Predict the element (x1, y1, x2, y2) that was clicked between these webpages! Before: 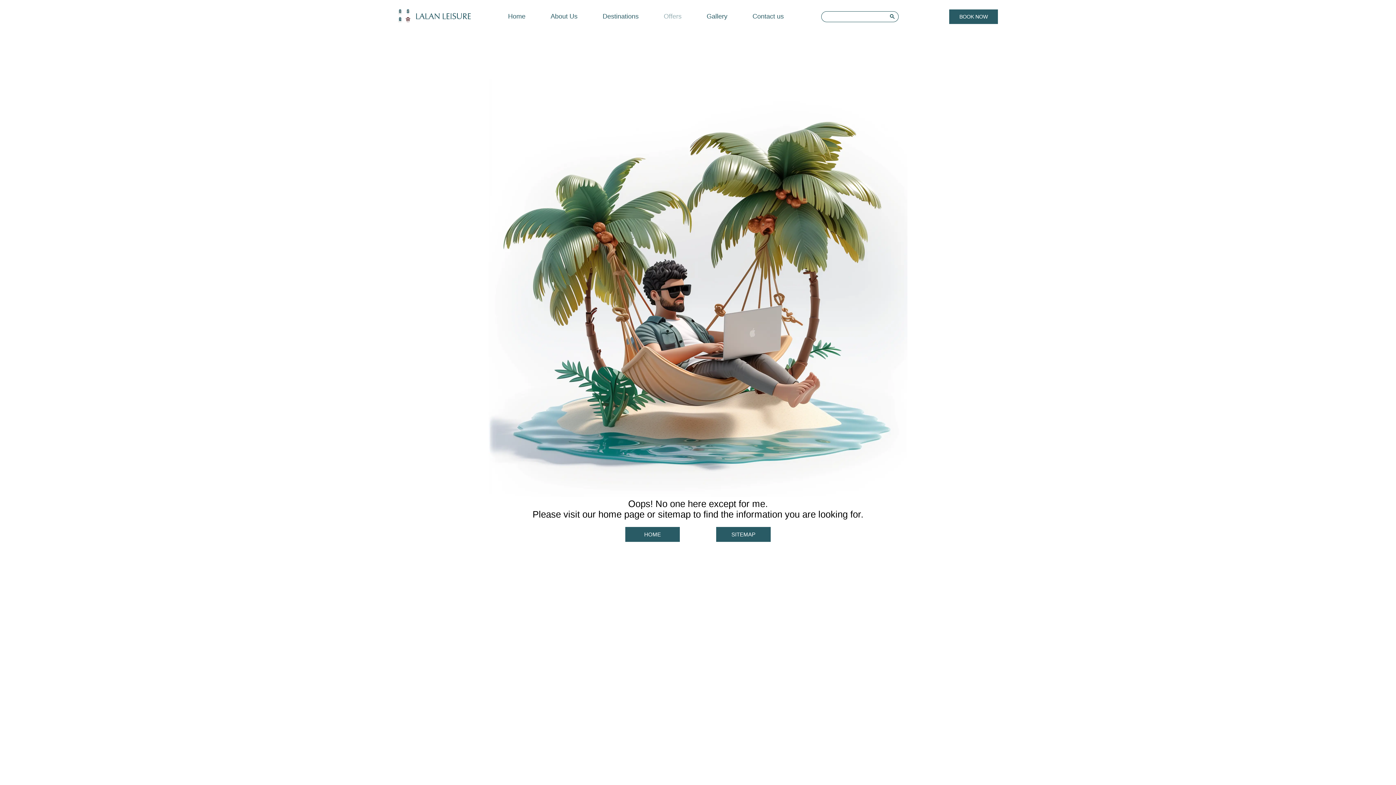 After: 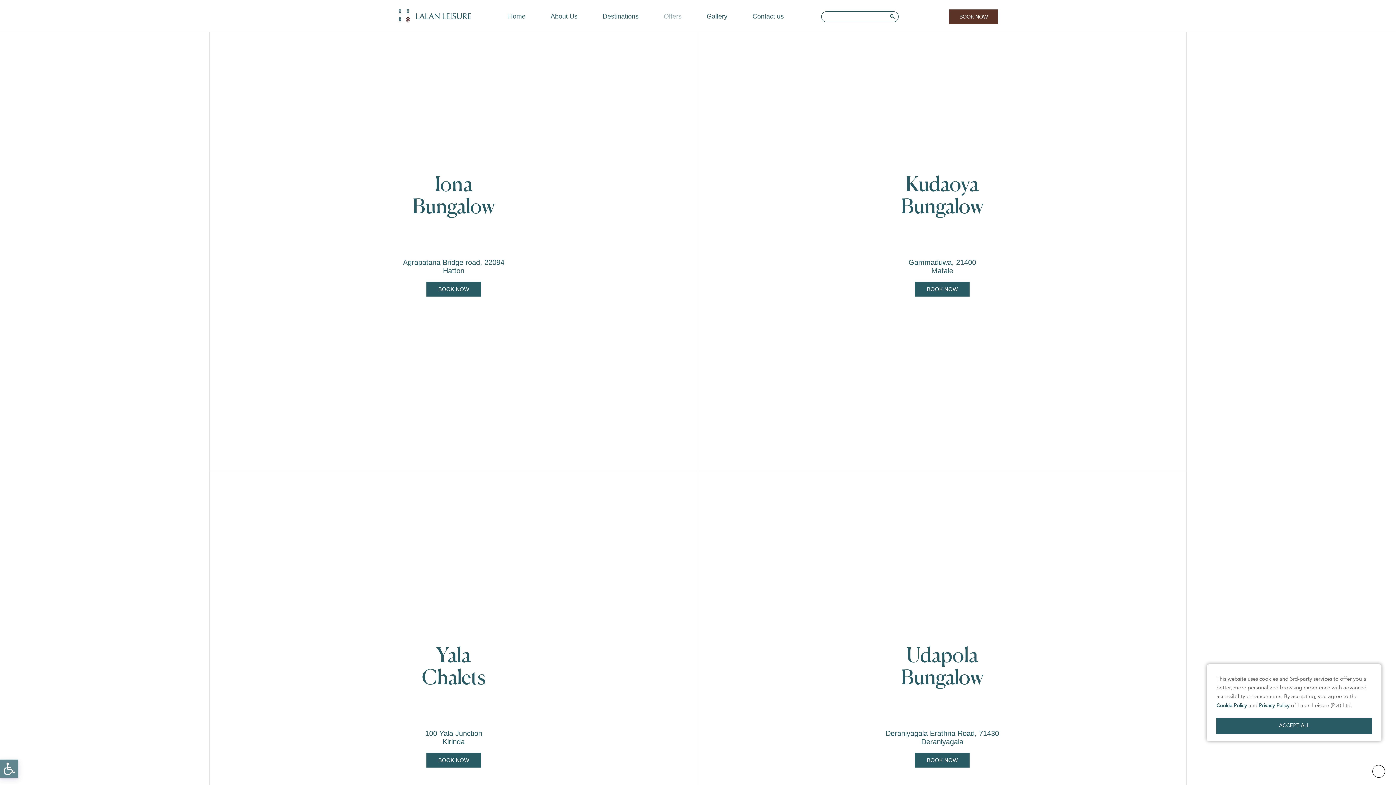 Action: bbox: (949, 12, 998, 19) label: BOOK NOW